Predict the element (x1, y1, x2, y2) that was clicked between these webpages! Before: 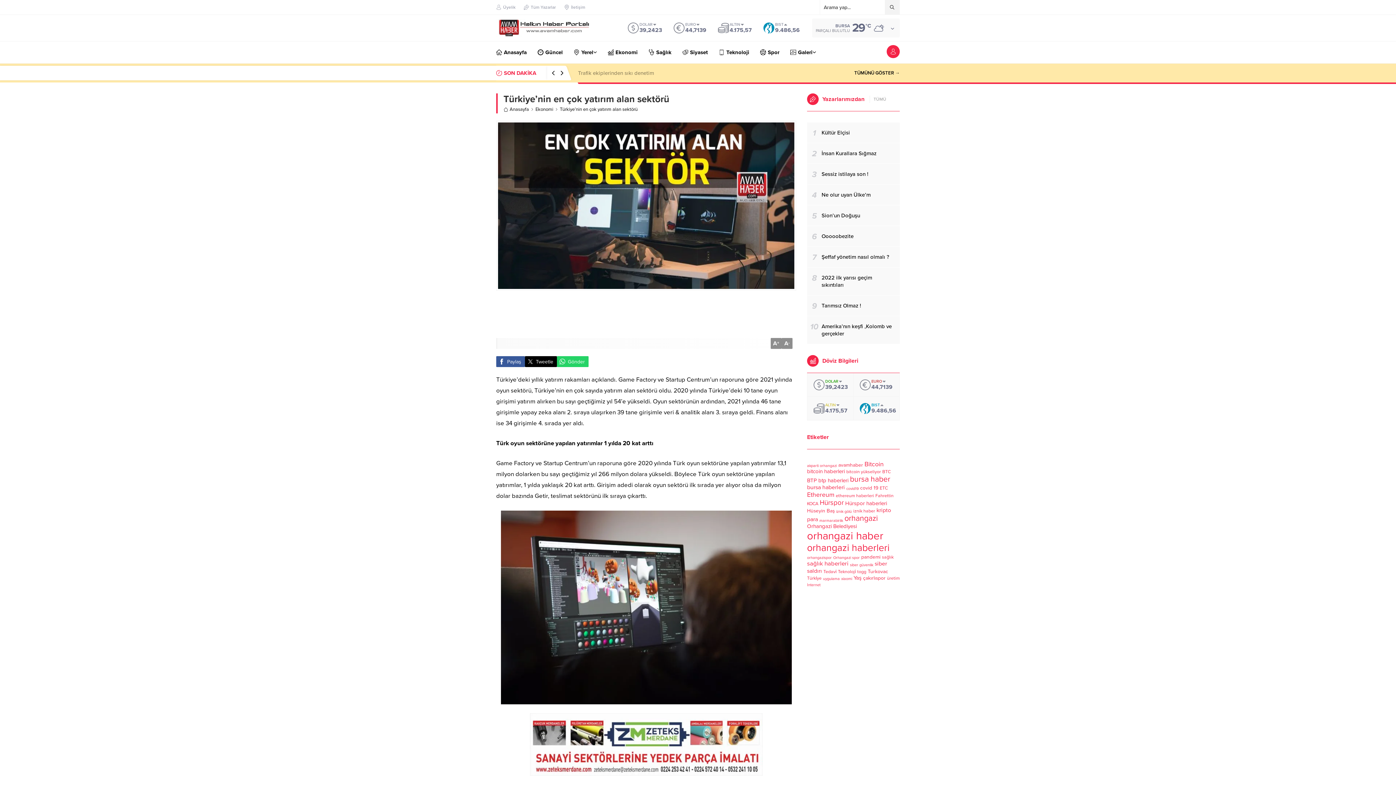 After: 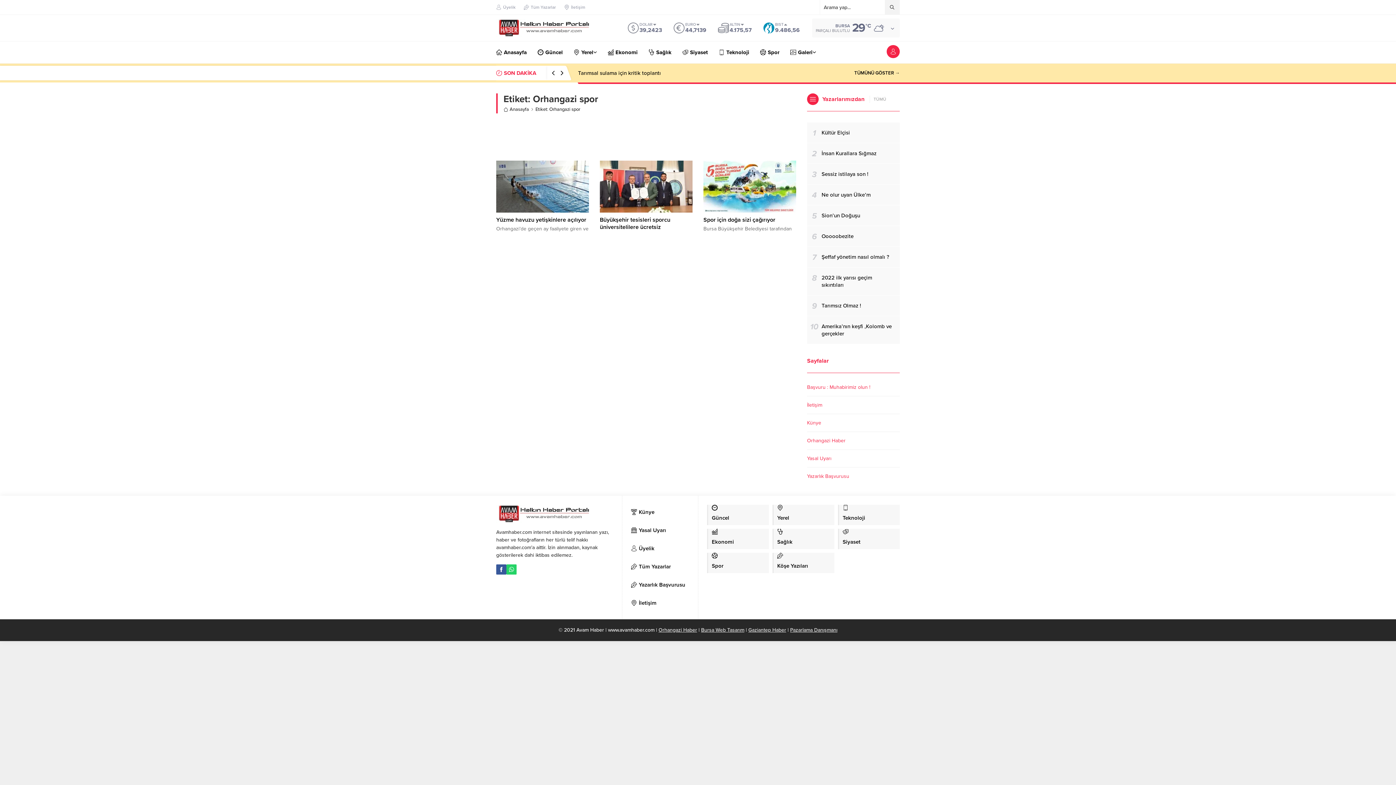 Action: bbox: (833, 555, 860, 560) label: Orhangazi spor (3 öge)